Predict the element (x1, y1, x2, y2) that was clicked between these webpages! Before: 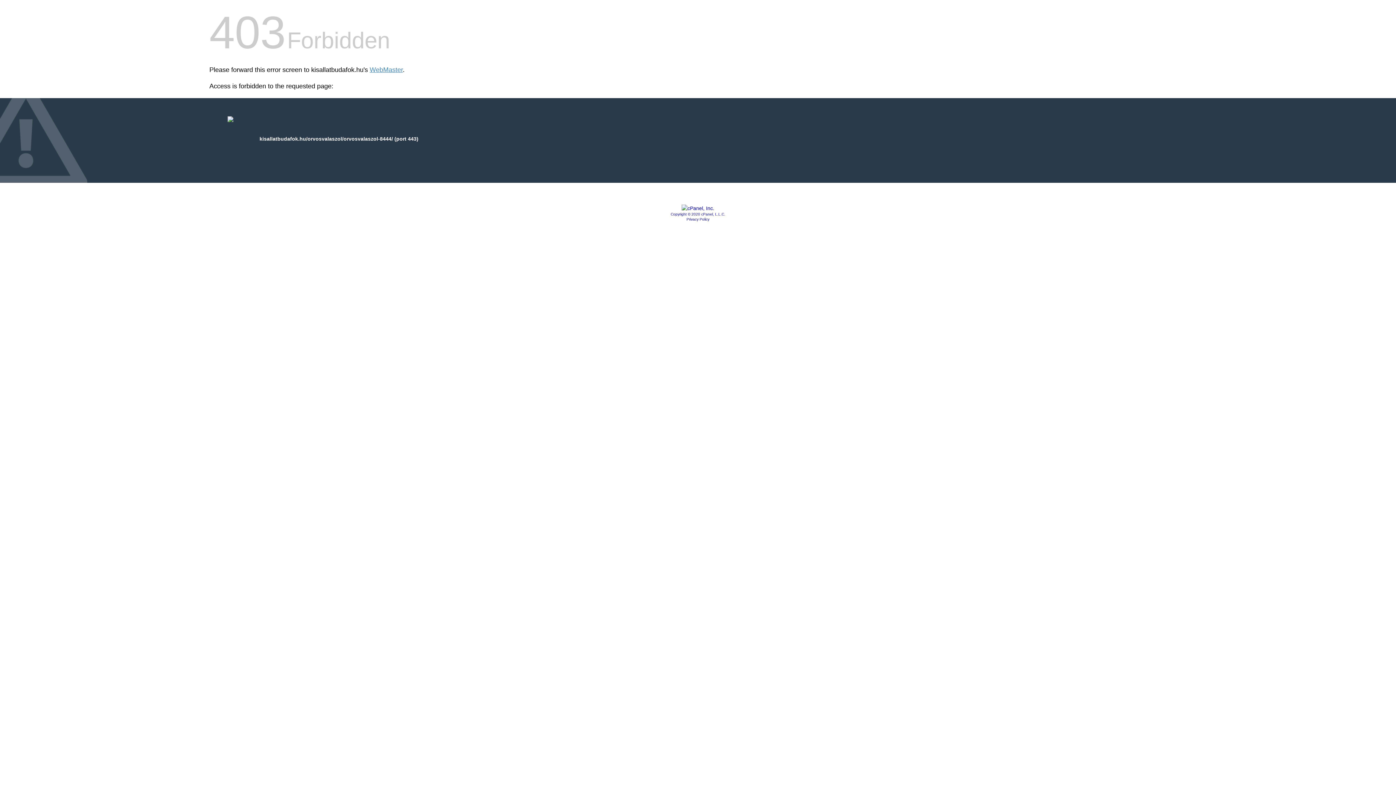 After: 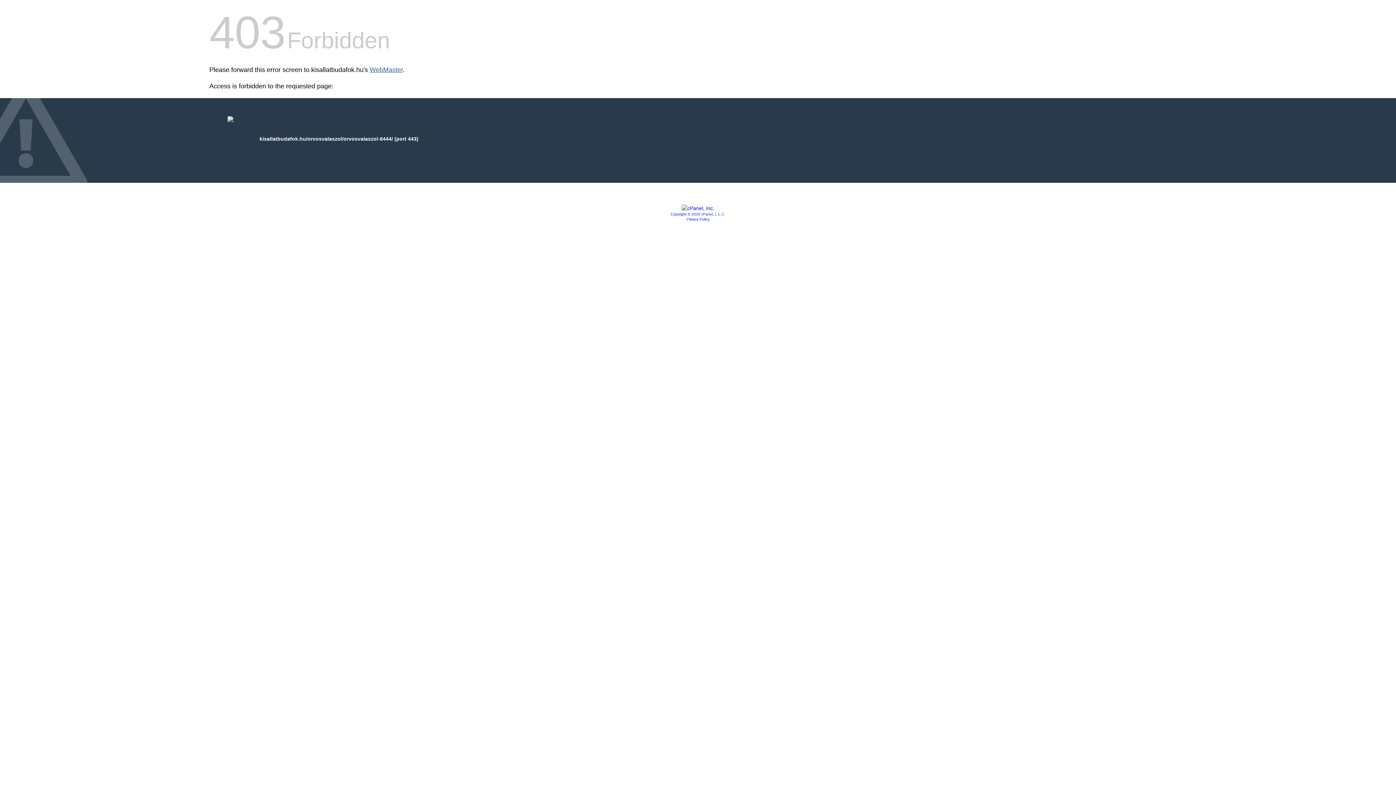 Action: bbox: (369, 66, 402, 73) label: WebMaster